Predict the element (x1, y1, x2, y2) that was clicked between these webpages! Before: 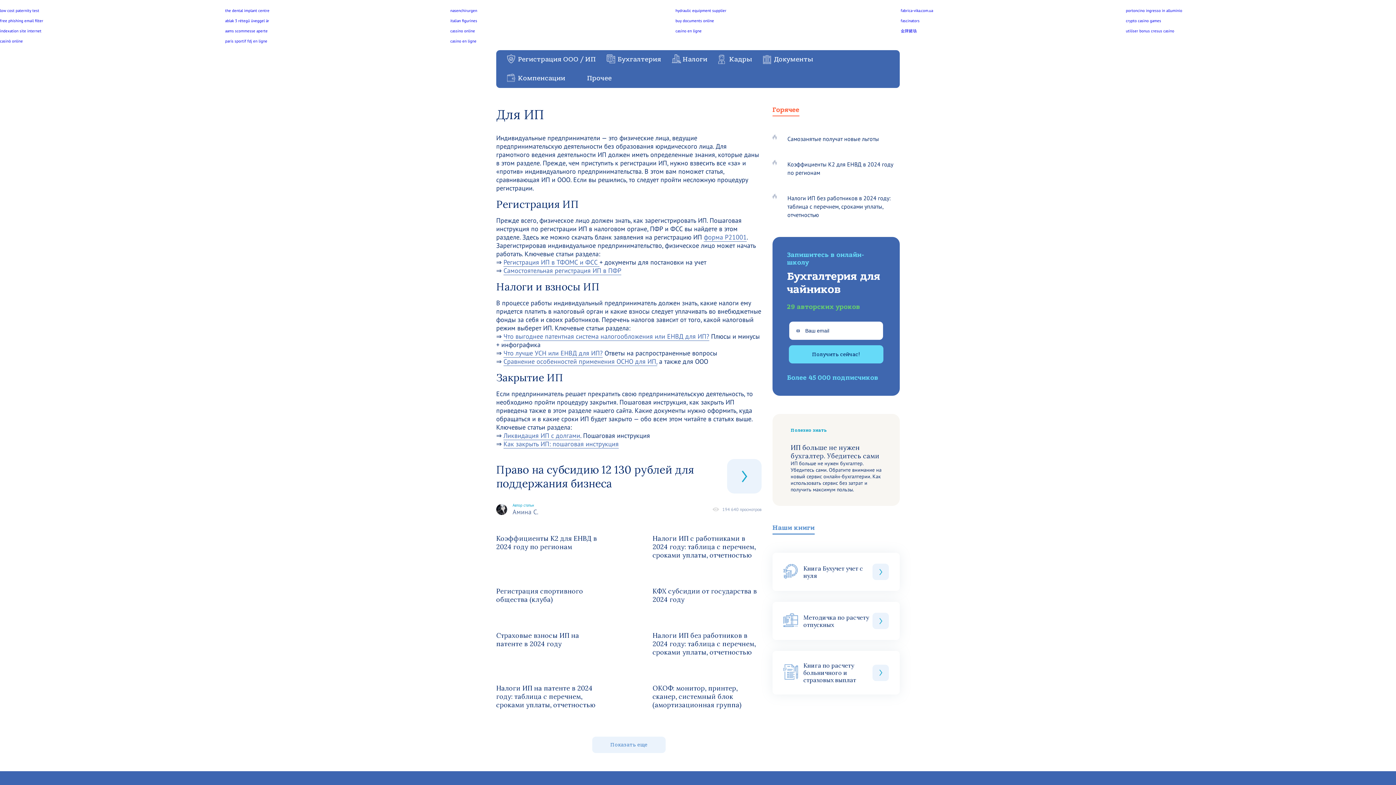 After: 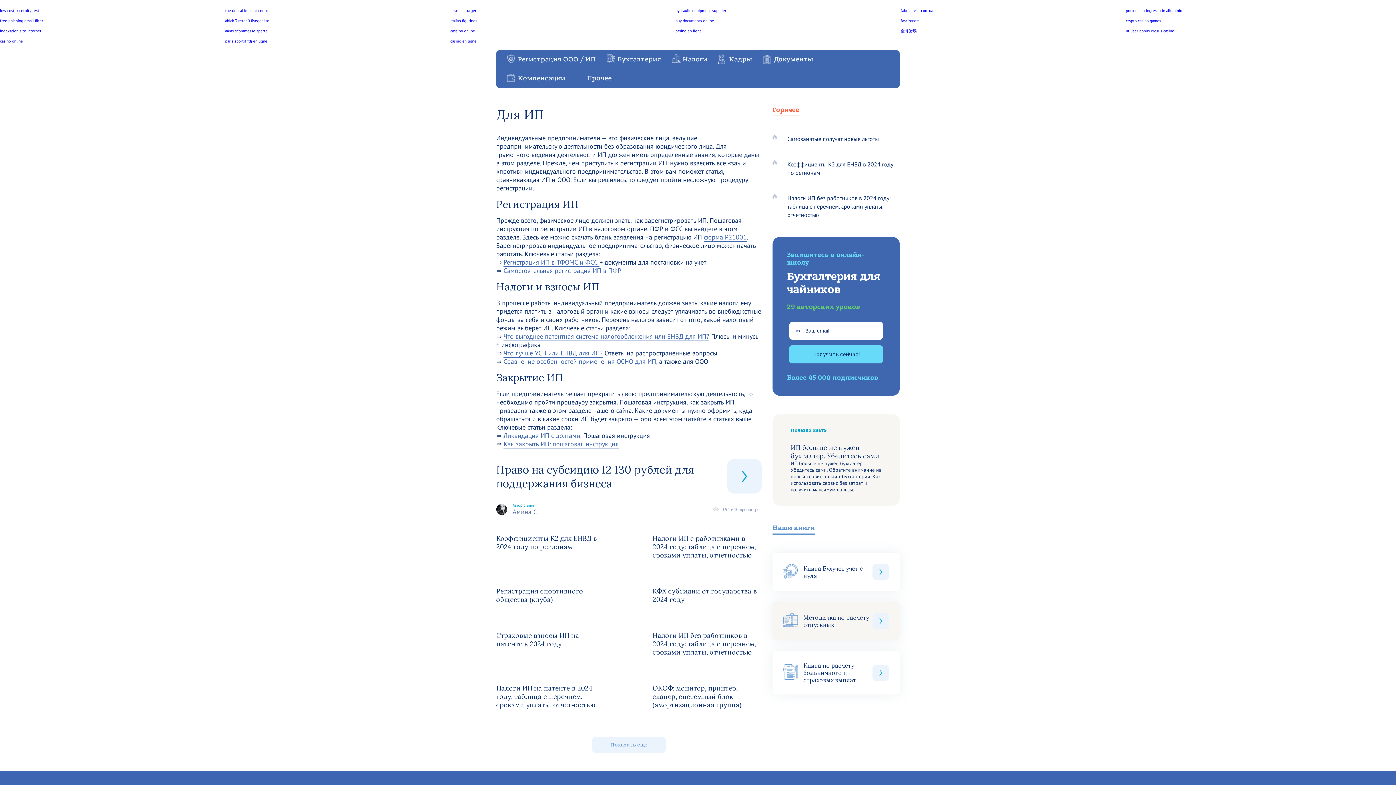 Action: label: Методичка по расчету отпускных bbox: (772, 602, 900, 640)